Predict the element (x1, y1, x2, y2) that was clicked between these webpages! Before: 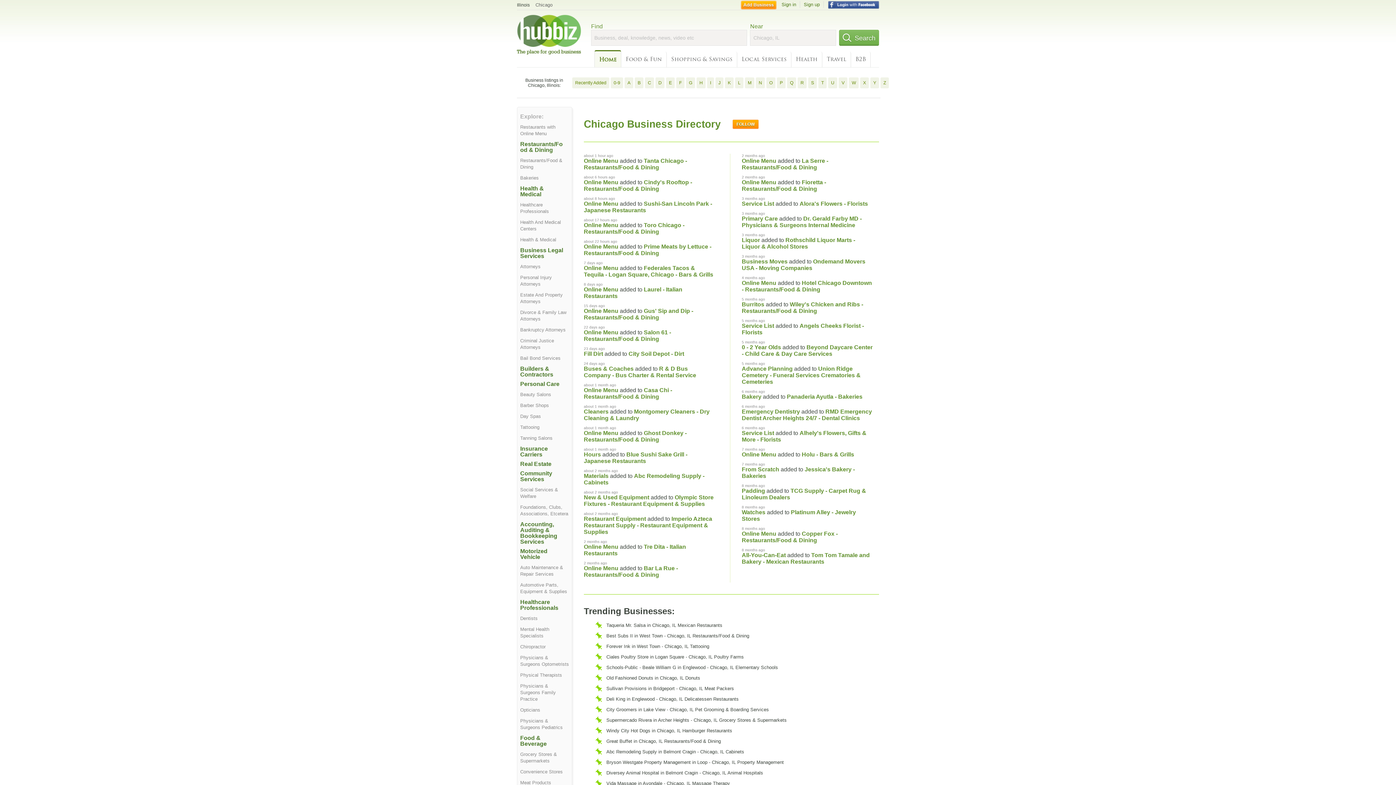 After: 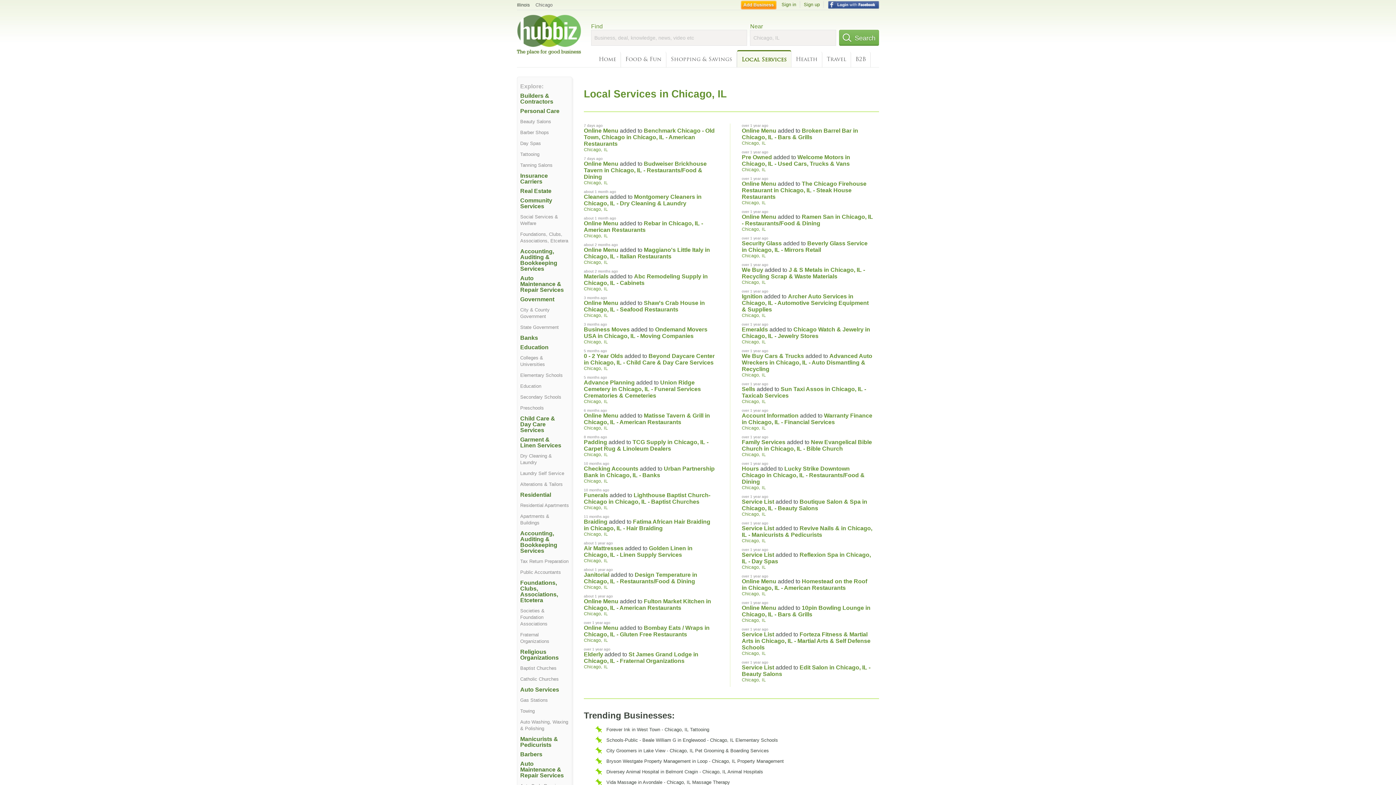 Action: label: Local Services bbox: (737, 51, 791, 67)